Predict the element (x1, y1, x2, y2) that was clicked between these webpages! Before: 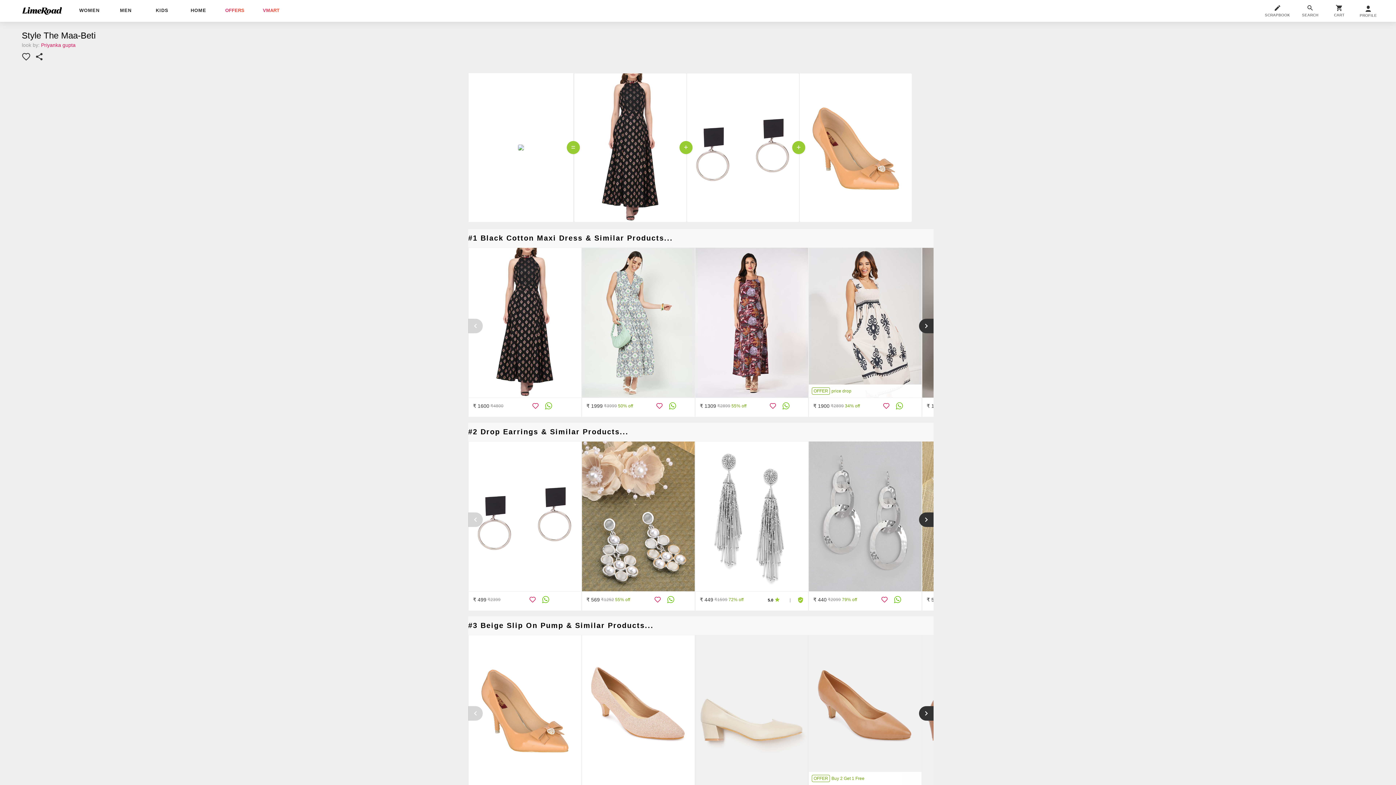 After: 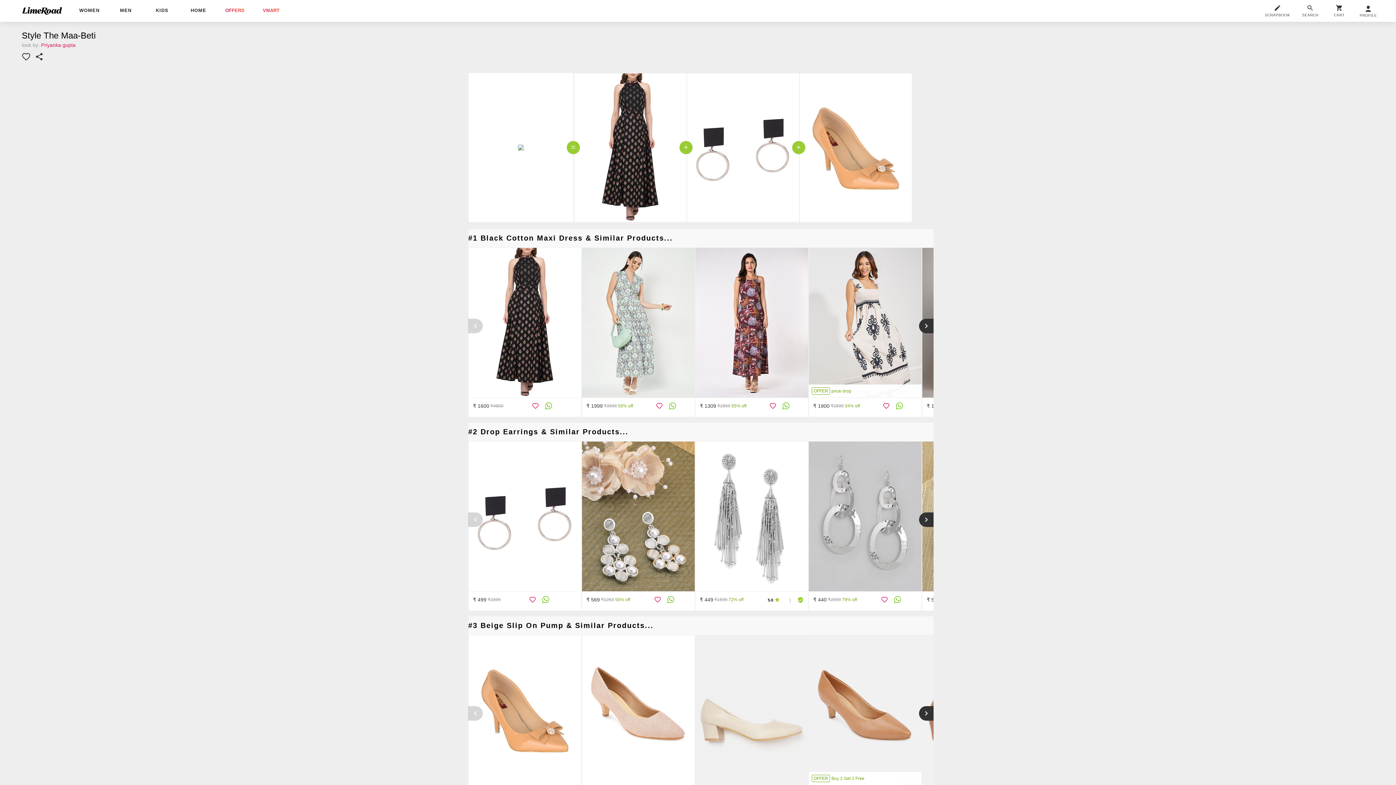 Action: bbox: (34, 52, 43, 61)